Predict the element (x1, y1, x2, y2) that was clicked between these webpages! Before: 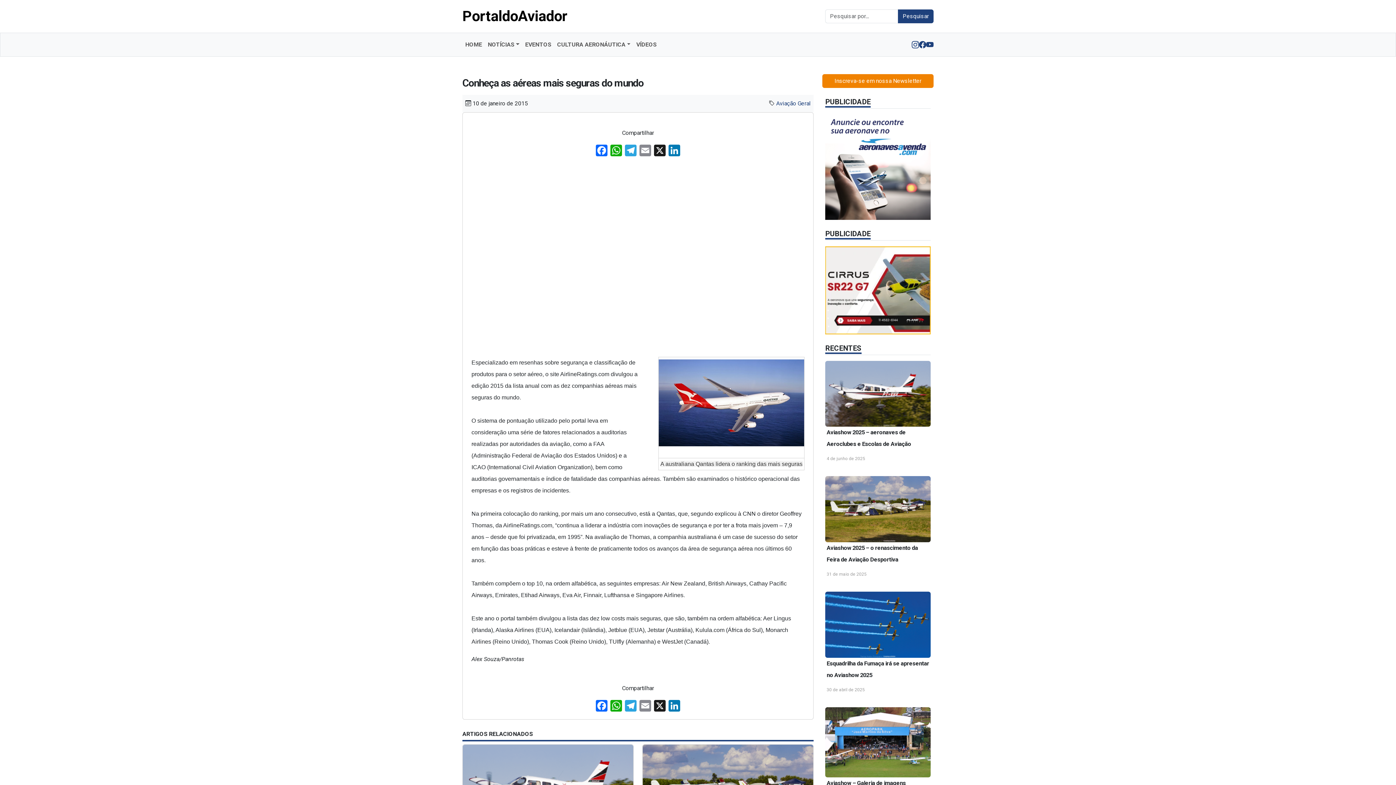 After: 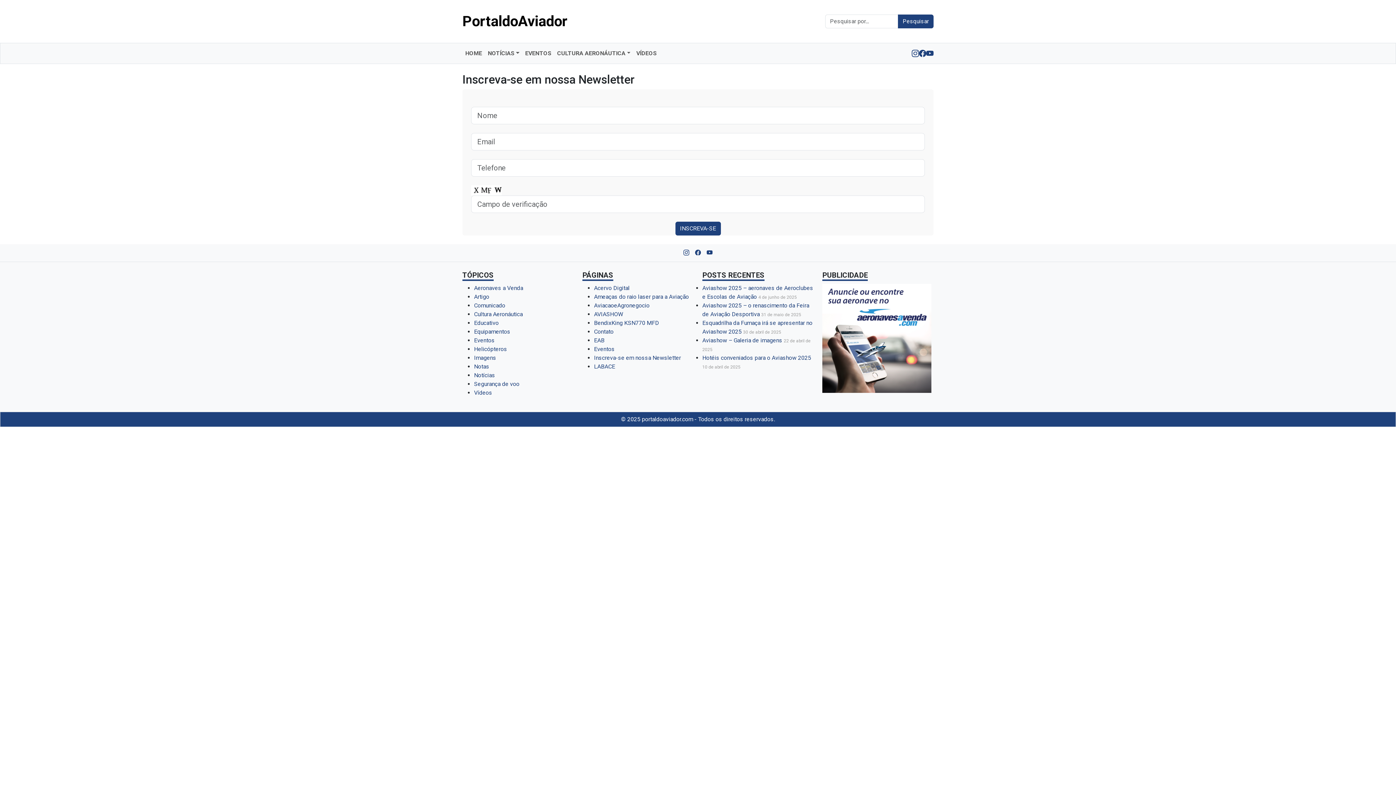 Action: bbox: (822, 74, 933, 88) label: Inscreva-se em nossa Newsletter